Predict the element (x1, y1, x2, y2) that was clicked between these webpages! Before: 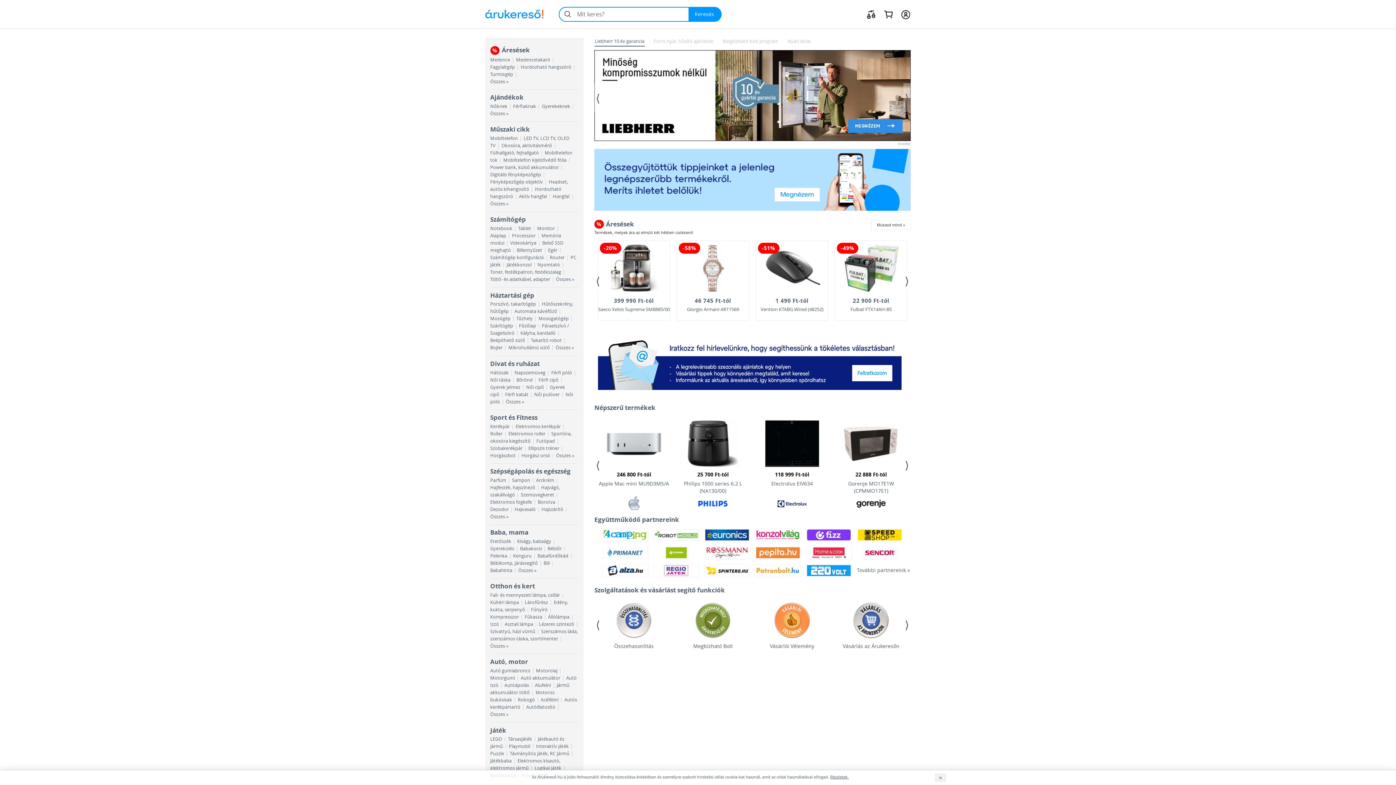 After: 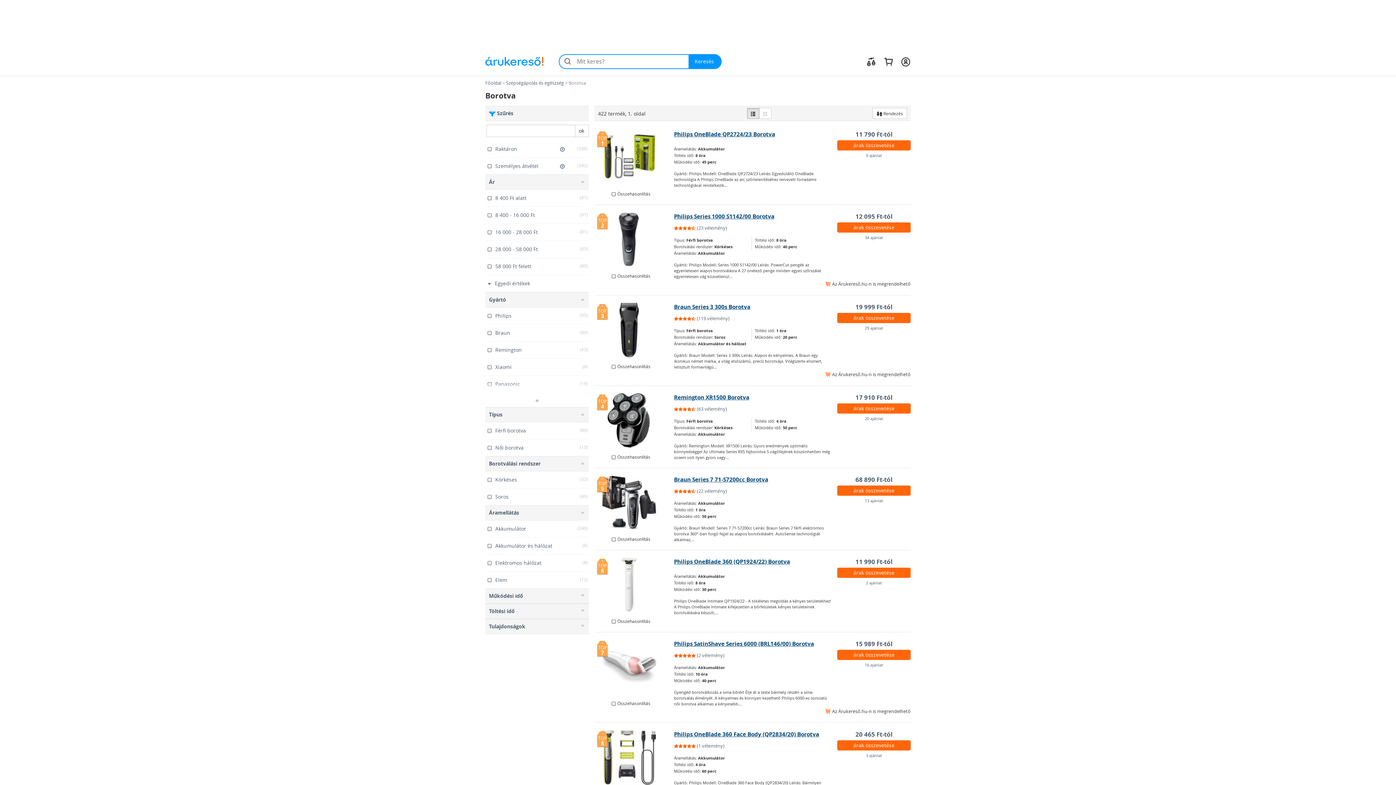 Action: label: Borotva bbox: (538, 499, 555, 505)